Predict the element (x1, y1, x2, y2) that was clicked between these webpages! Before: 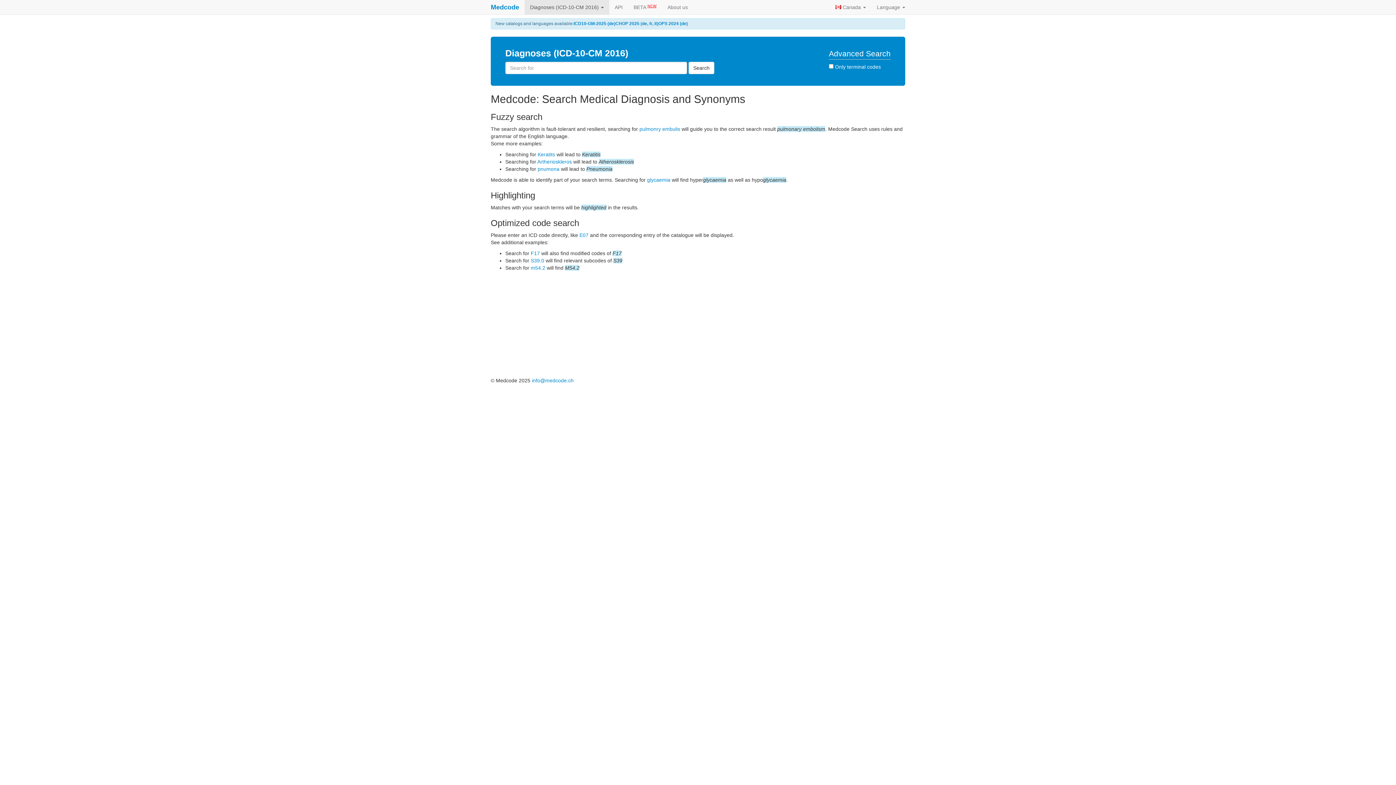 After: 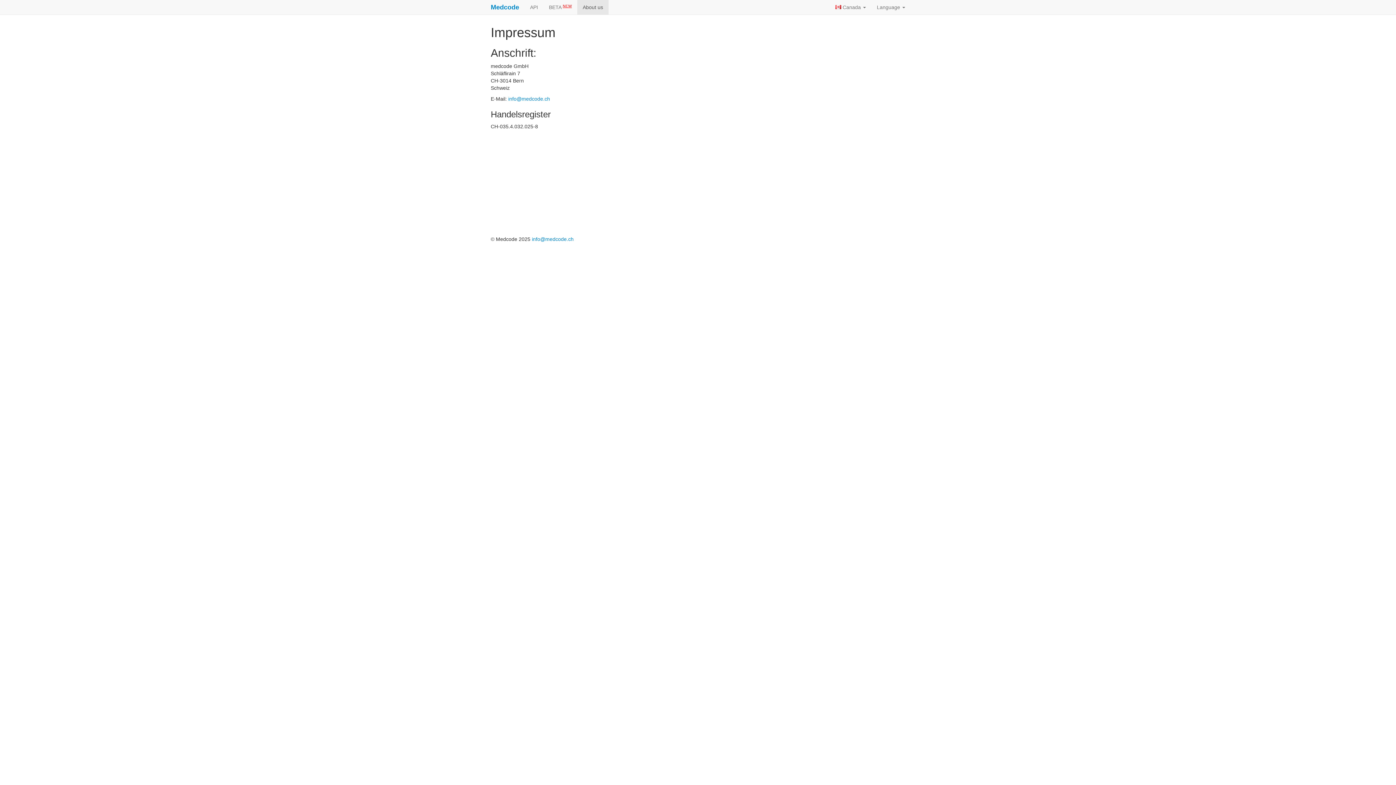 Action: label: About us bbox: (662, 0, 693, 14)